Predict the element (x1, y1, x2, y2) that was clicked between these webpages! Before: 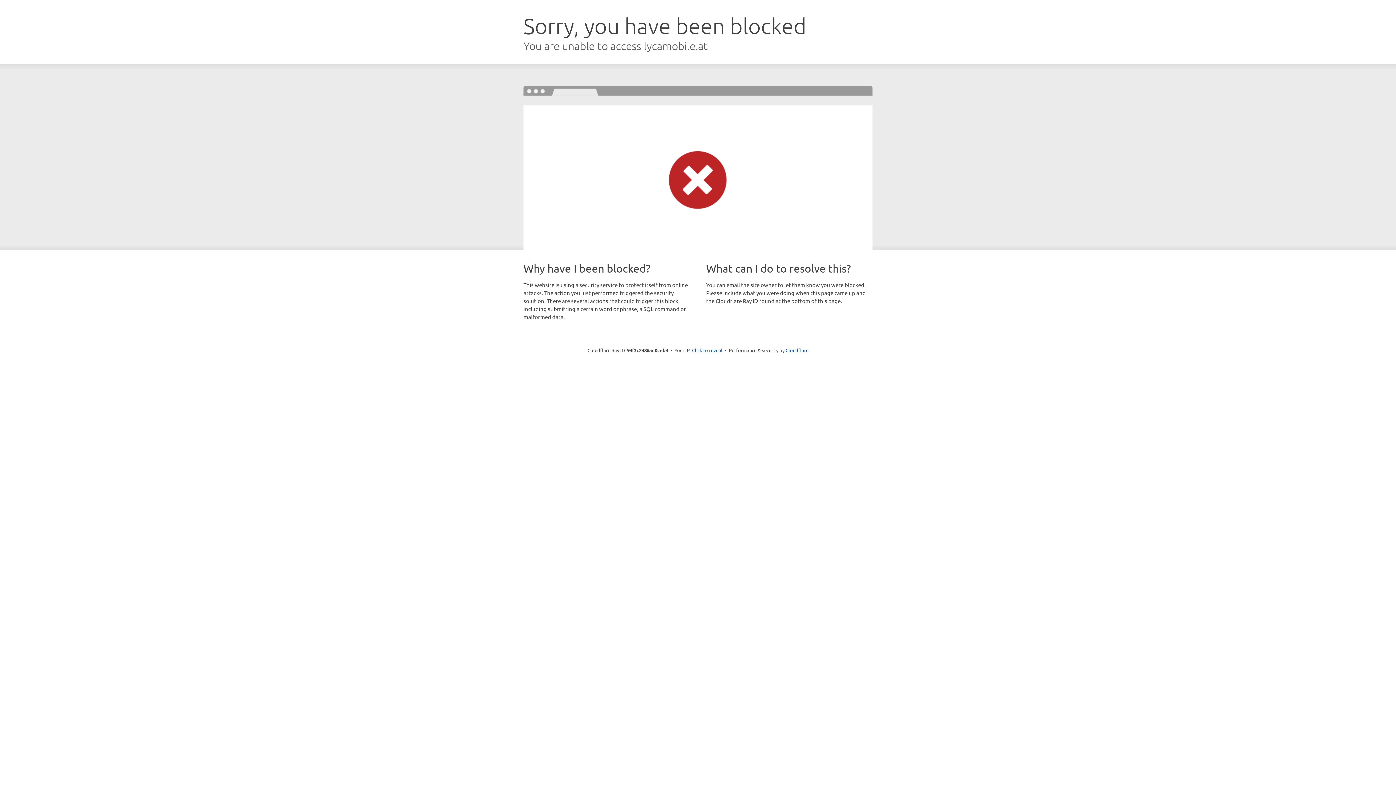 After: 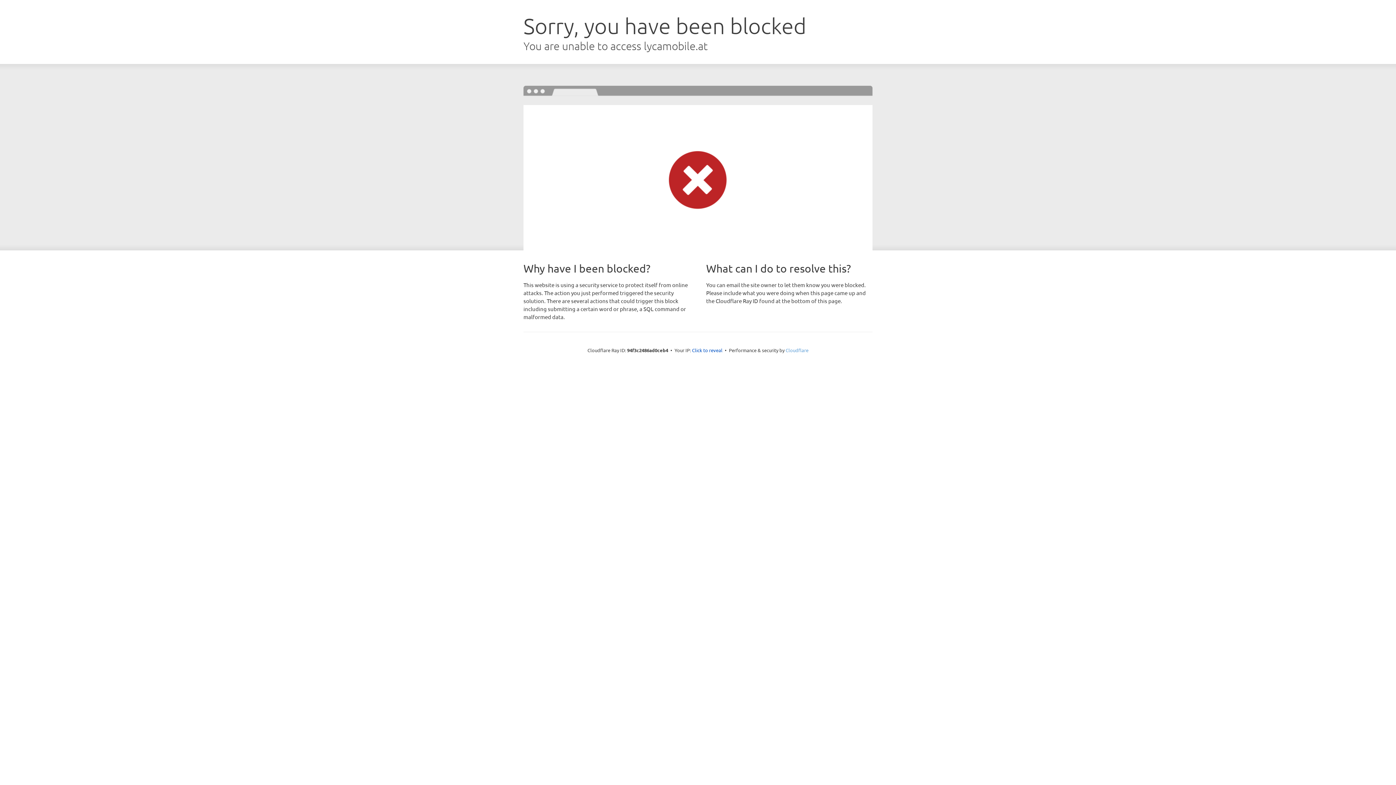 Action: bbox: (785, 347, 808, 353) label: Cloudflare